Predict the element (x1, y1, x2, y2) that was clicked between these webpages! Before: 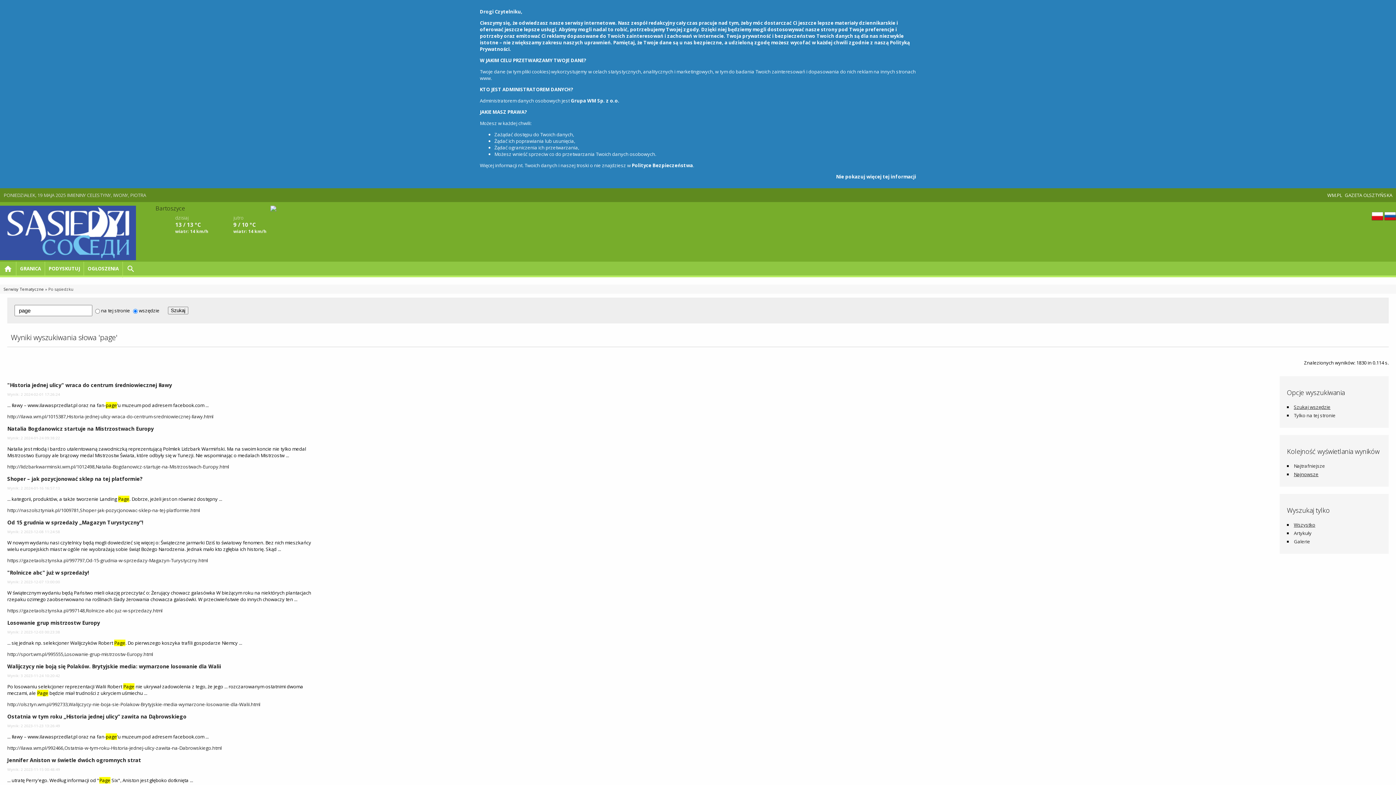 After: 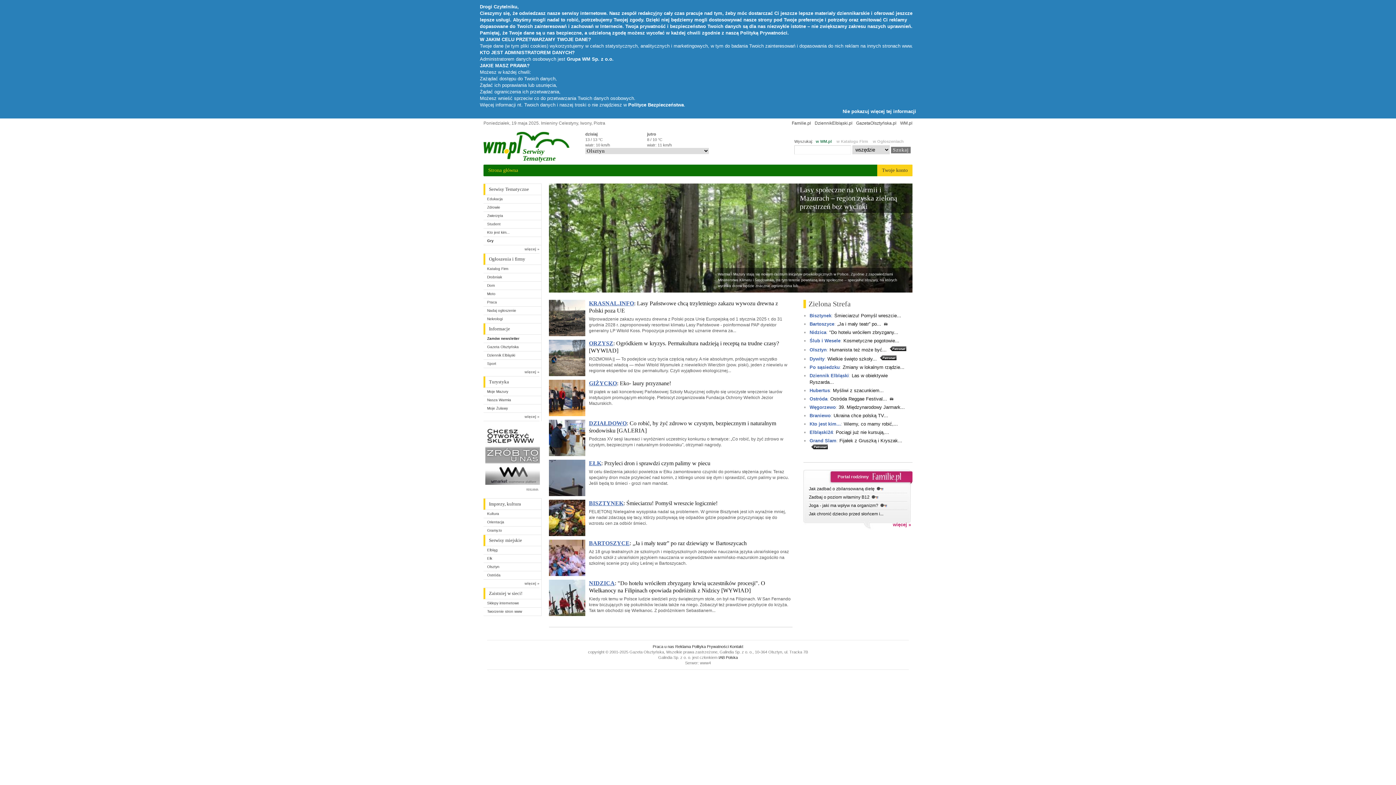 Action: bbox: (3, 286, 44, 292) label: Serwisy Tematyczne